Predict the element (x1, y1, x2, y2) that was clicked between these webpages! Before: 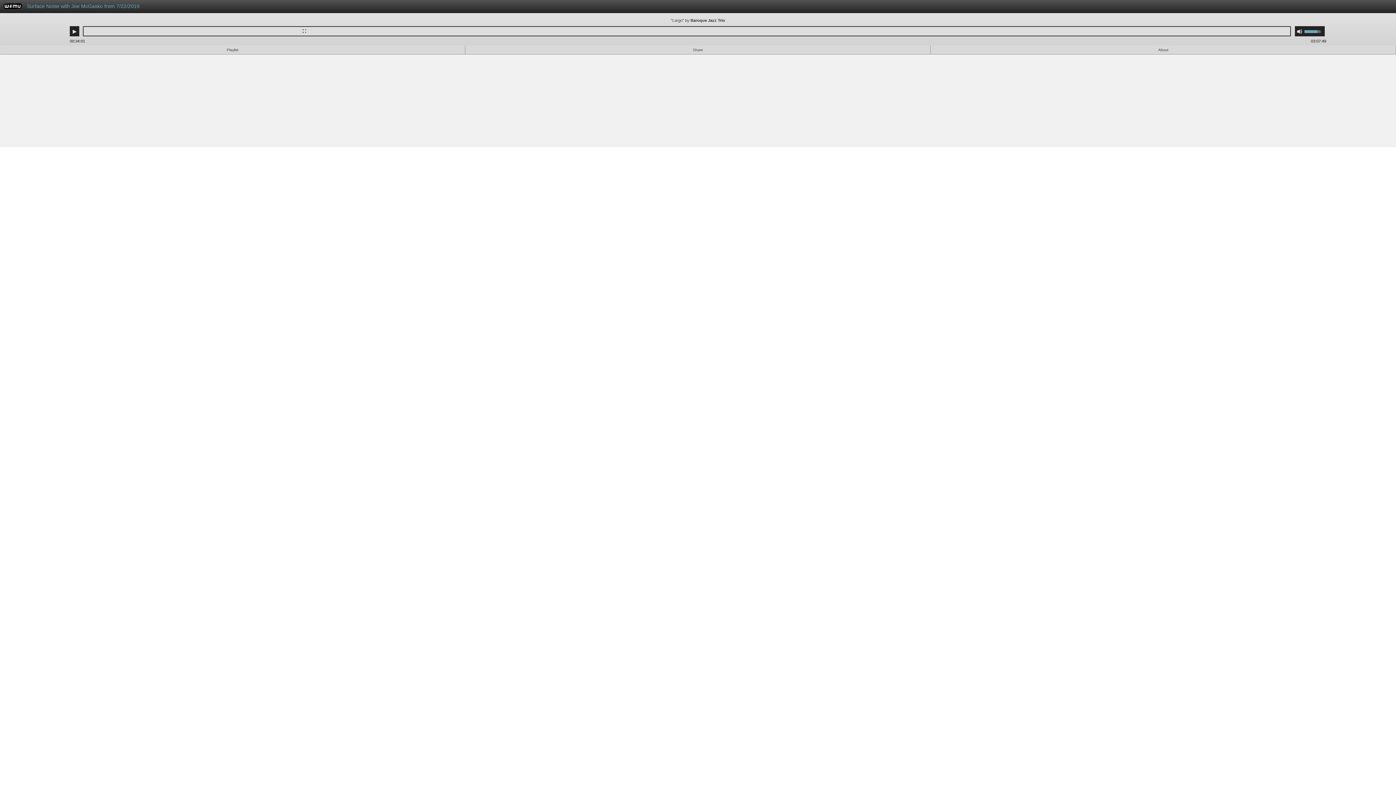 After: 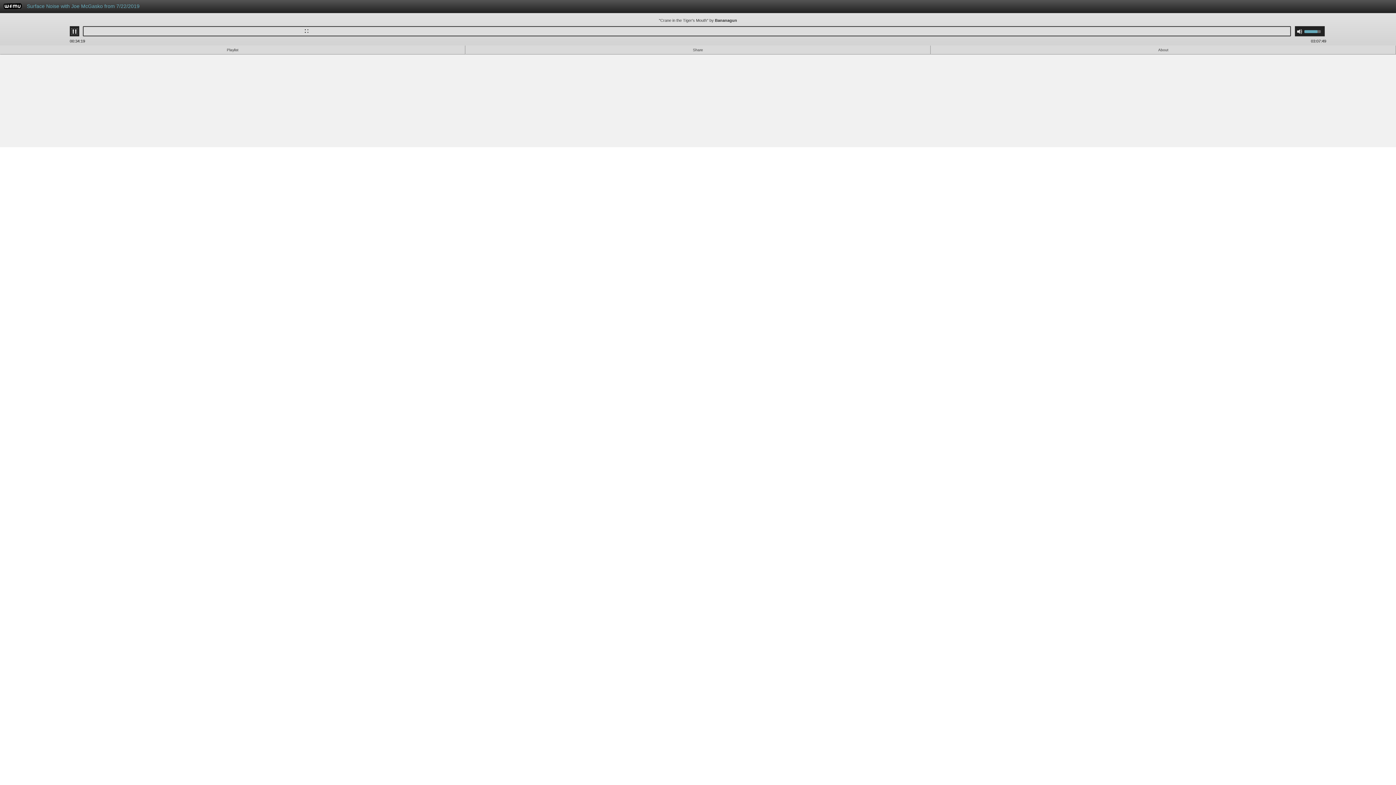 Action: label: Play bbox: (71, 28, 77, 34)